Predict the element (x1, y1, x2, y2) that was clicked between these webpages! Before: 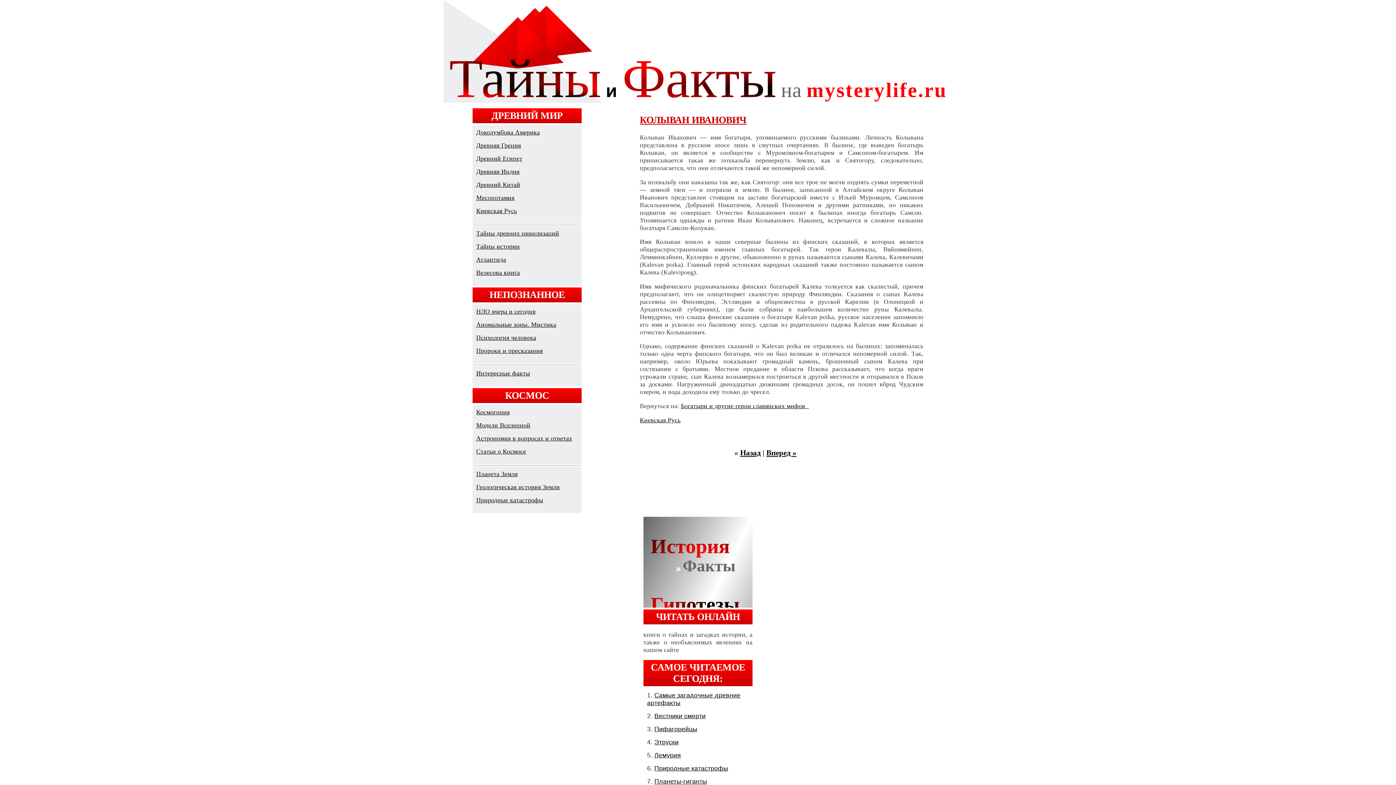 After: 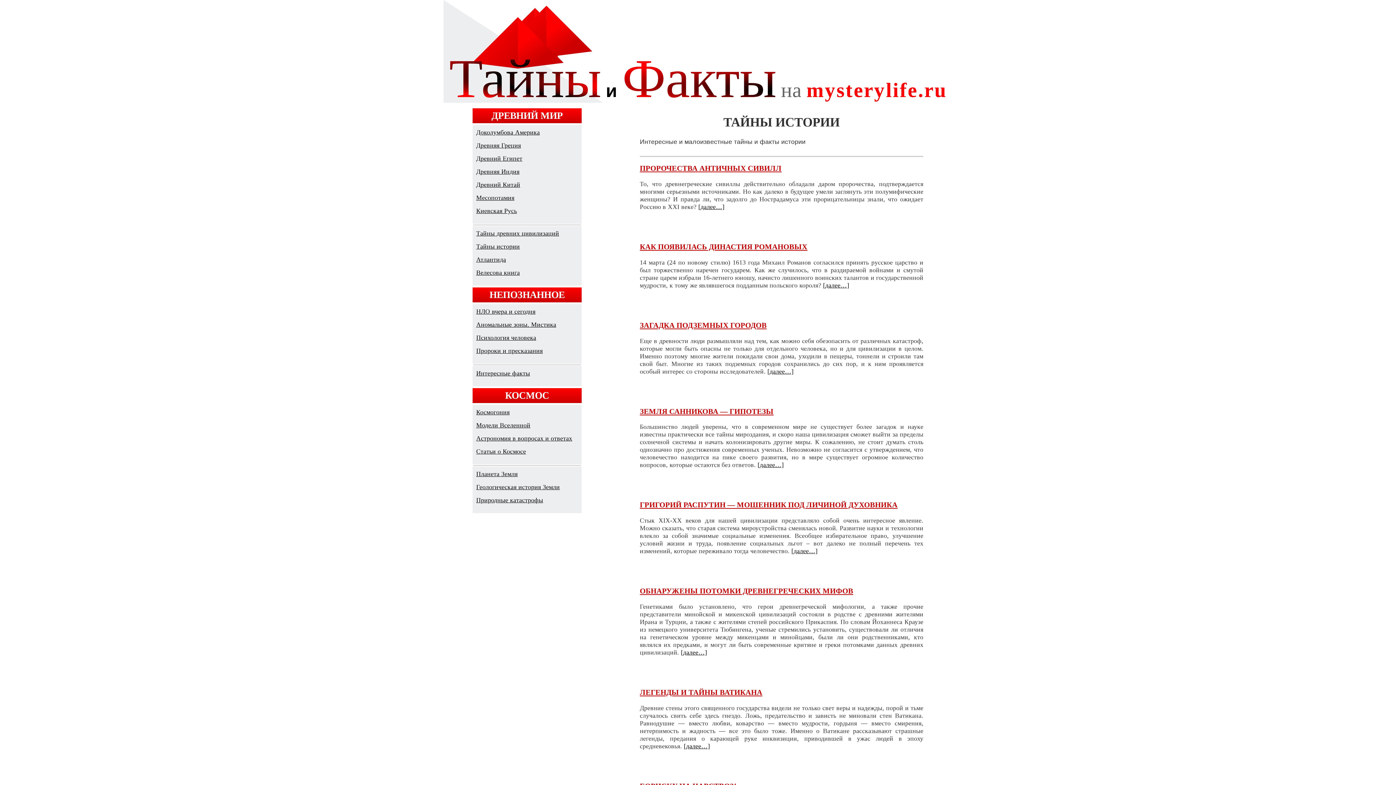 Action: bbox: (476, 242, 520, 250) label: Тайны истории